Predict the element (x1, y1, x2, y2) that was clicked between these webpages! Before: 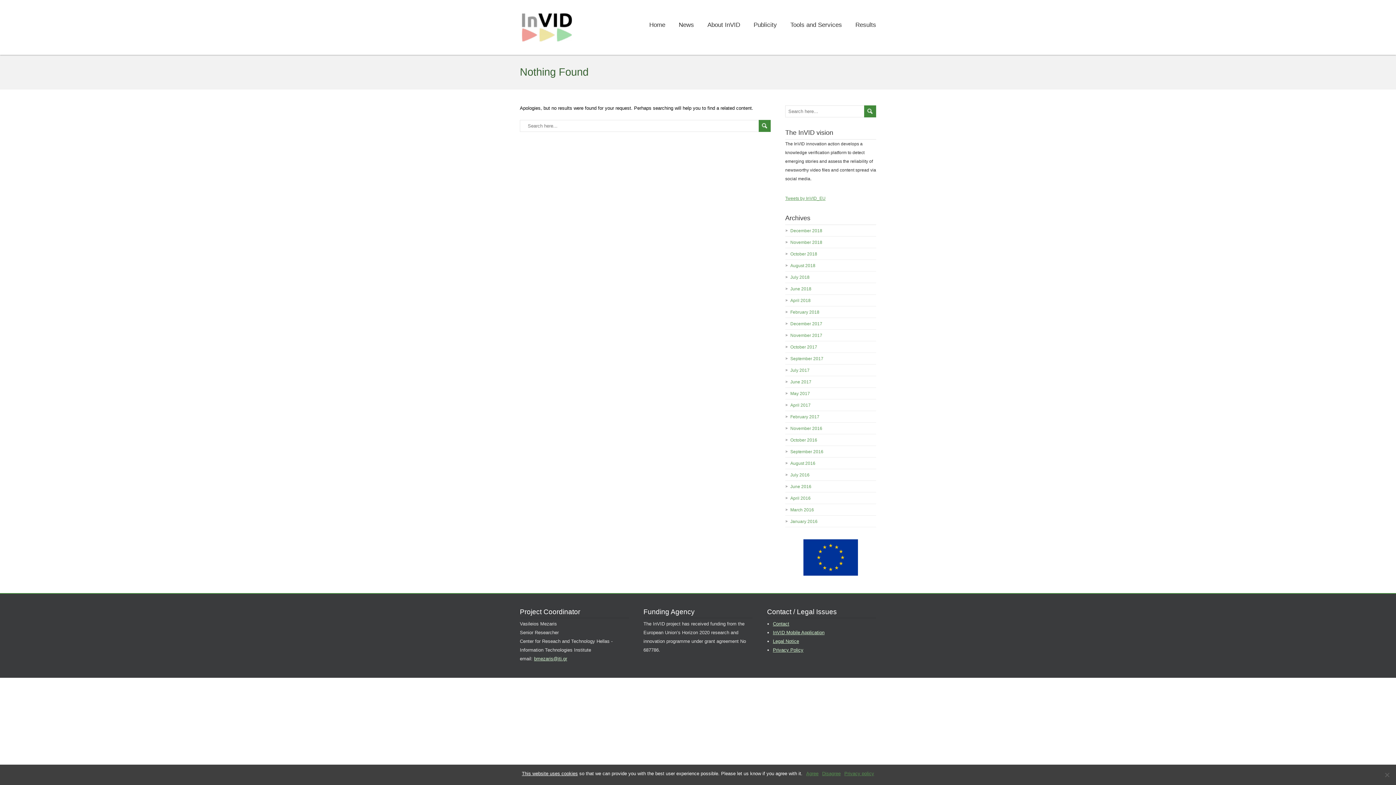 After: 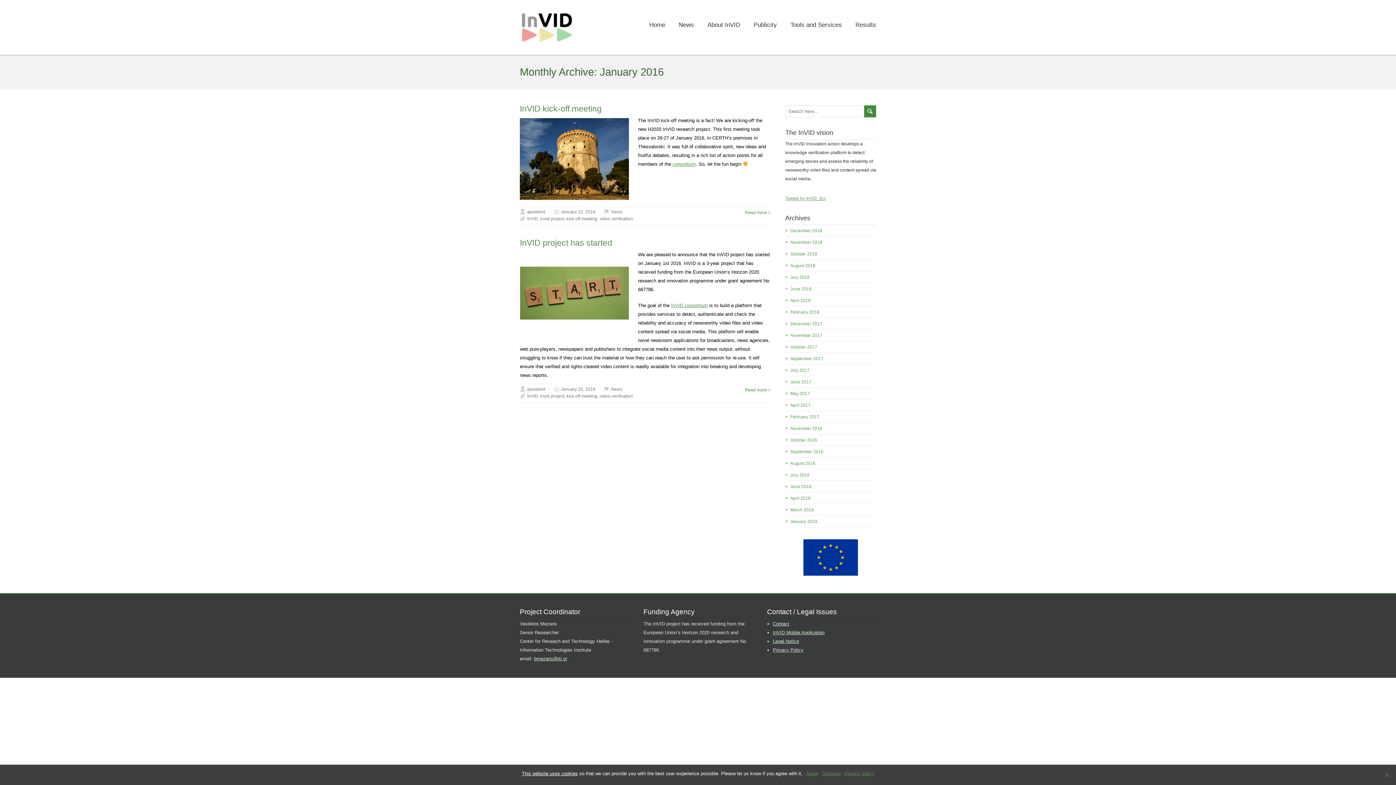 Action: bbox: (790, 519, 817, 524) label: January 2016